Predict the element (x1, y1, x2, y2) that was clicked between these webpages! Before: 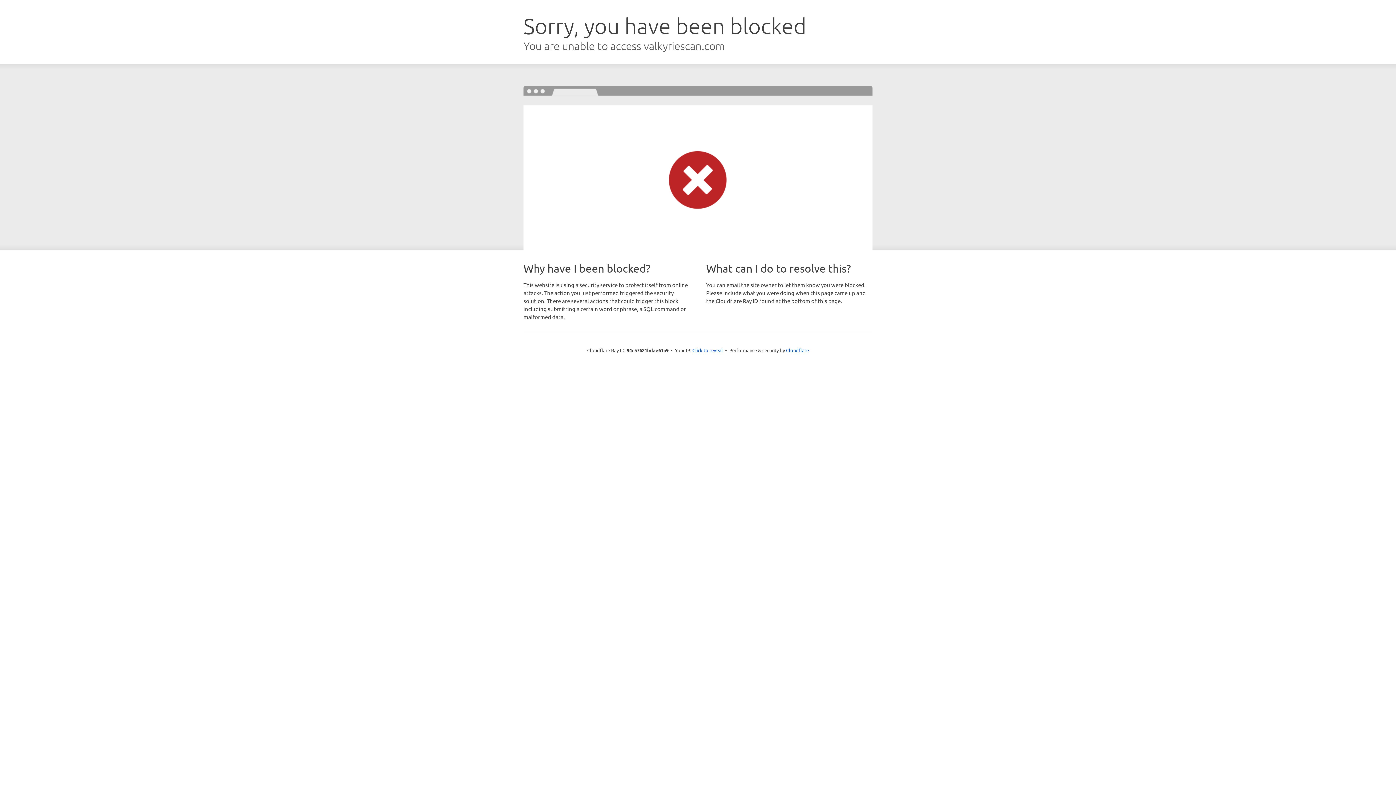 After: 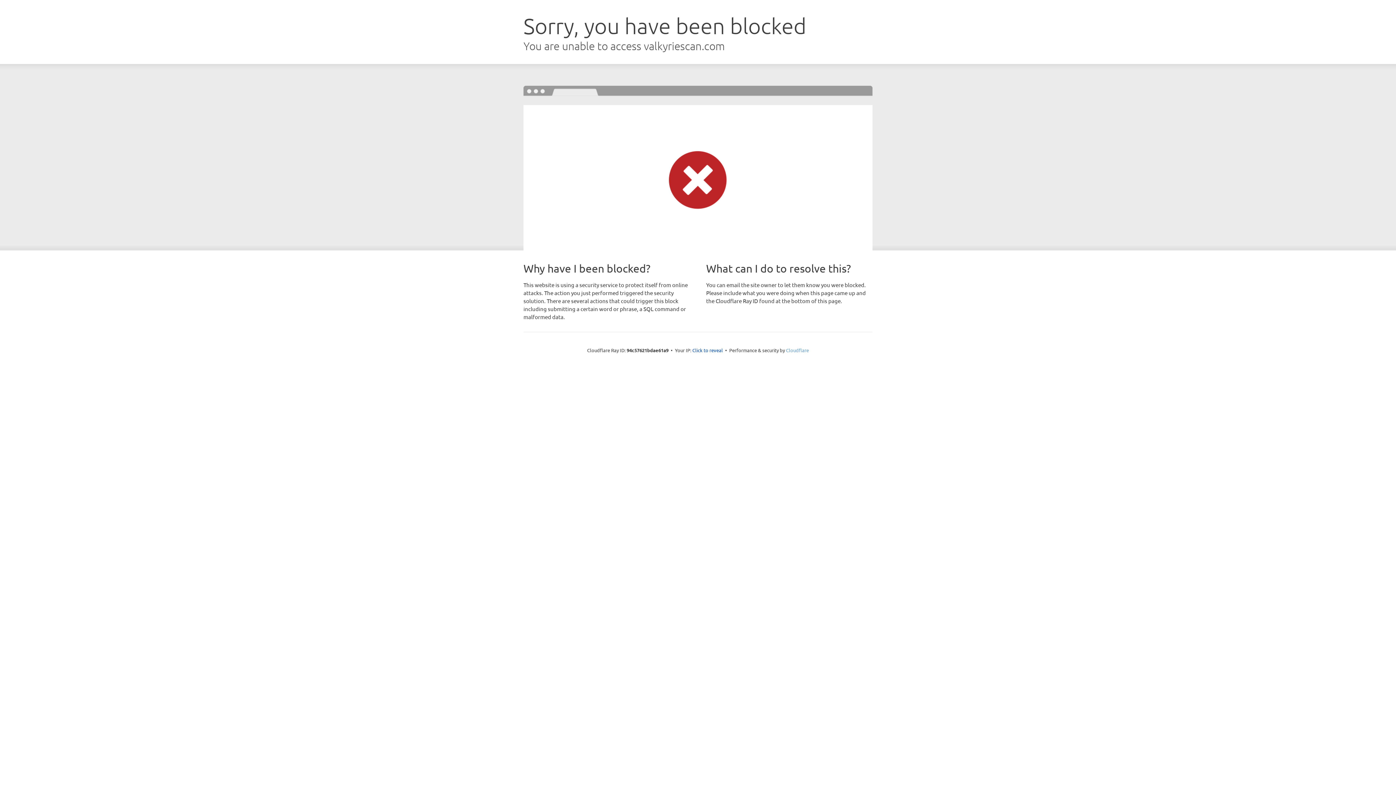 Action: bbox: (786, 347, 809, 353) label: Cloudflare